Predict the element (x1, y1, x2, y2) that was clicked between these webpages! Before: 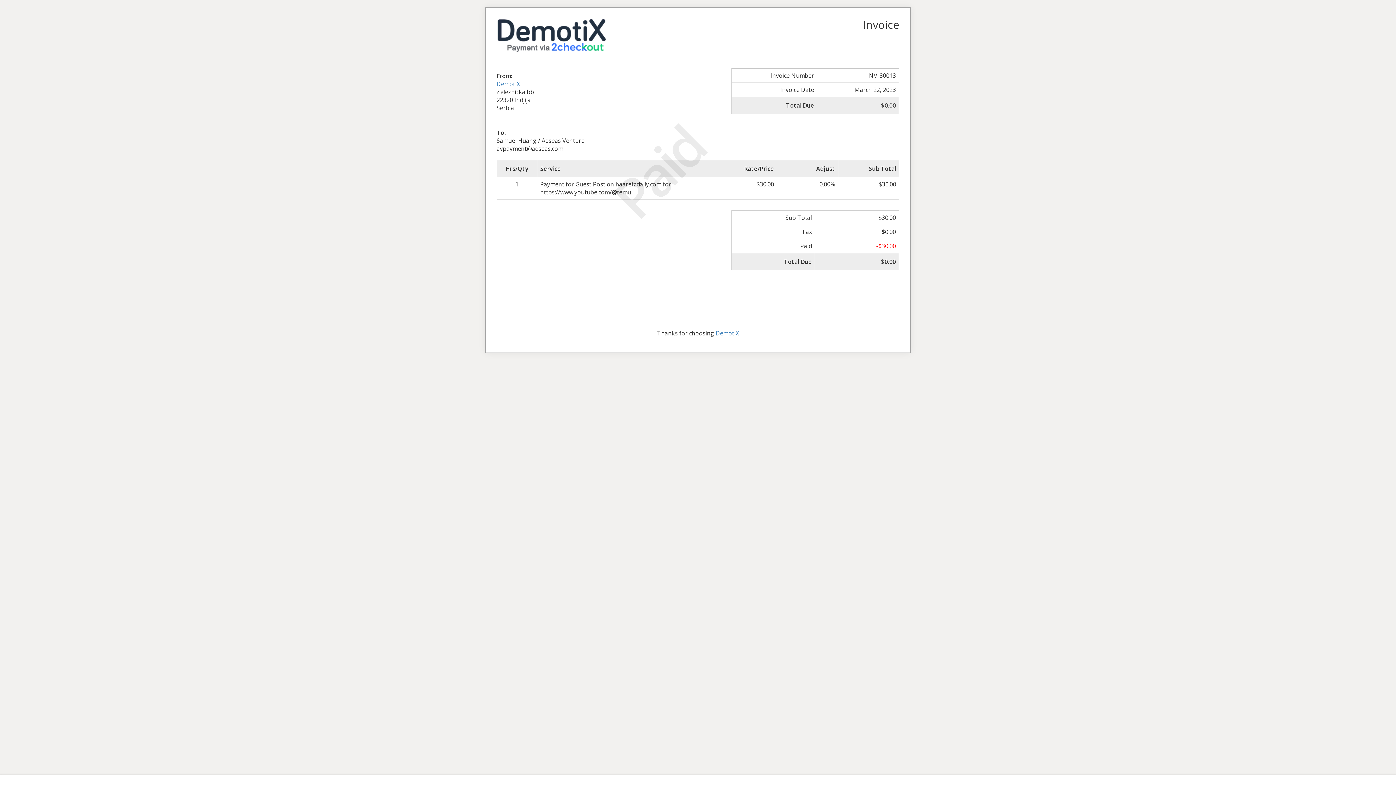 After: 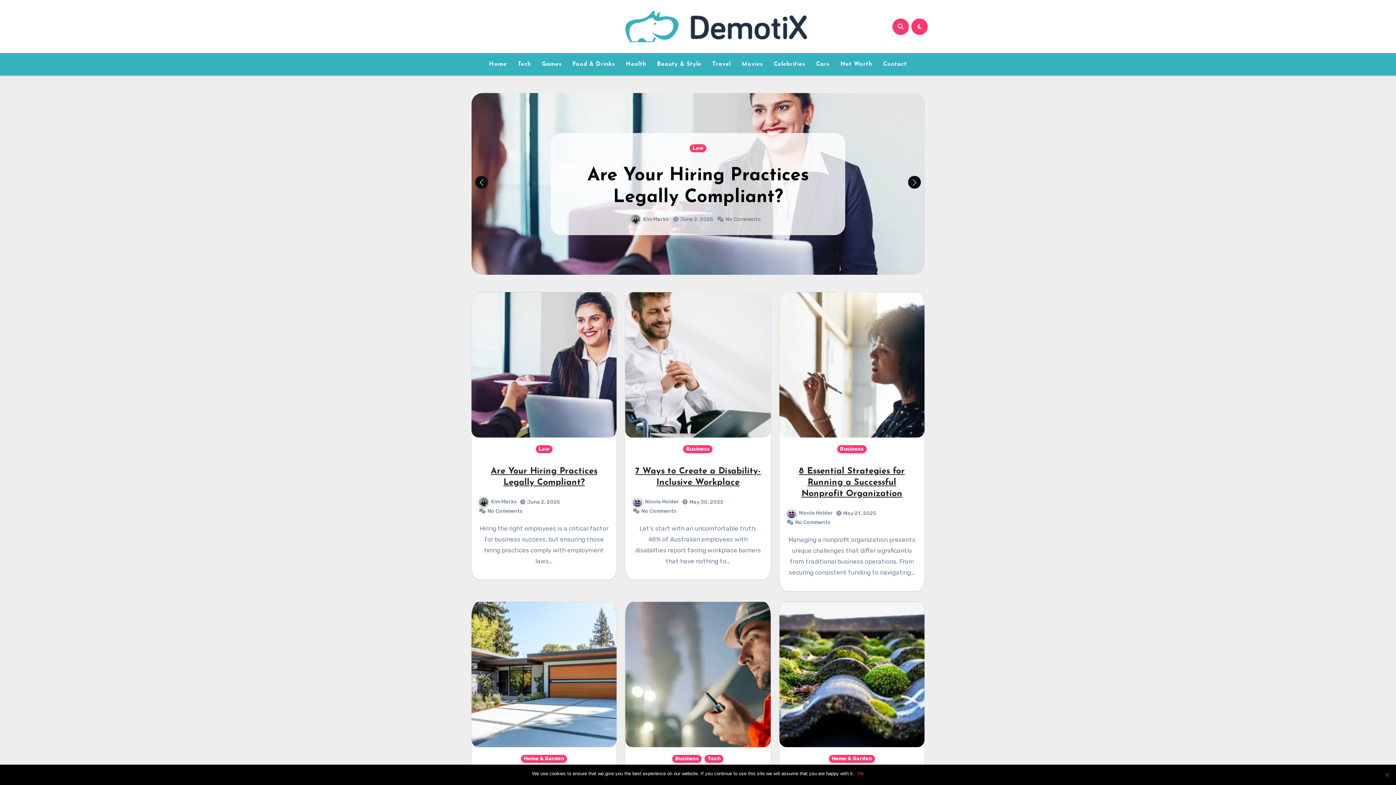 Action: label: DemotiX bbox: (715, 329, 739, 337)